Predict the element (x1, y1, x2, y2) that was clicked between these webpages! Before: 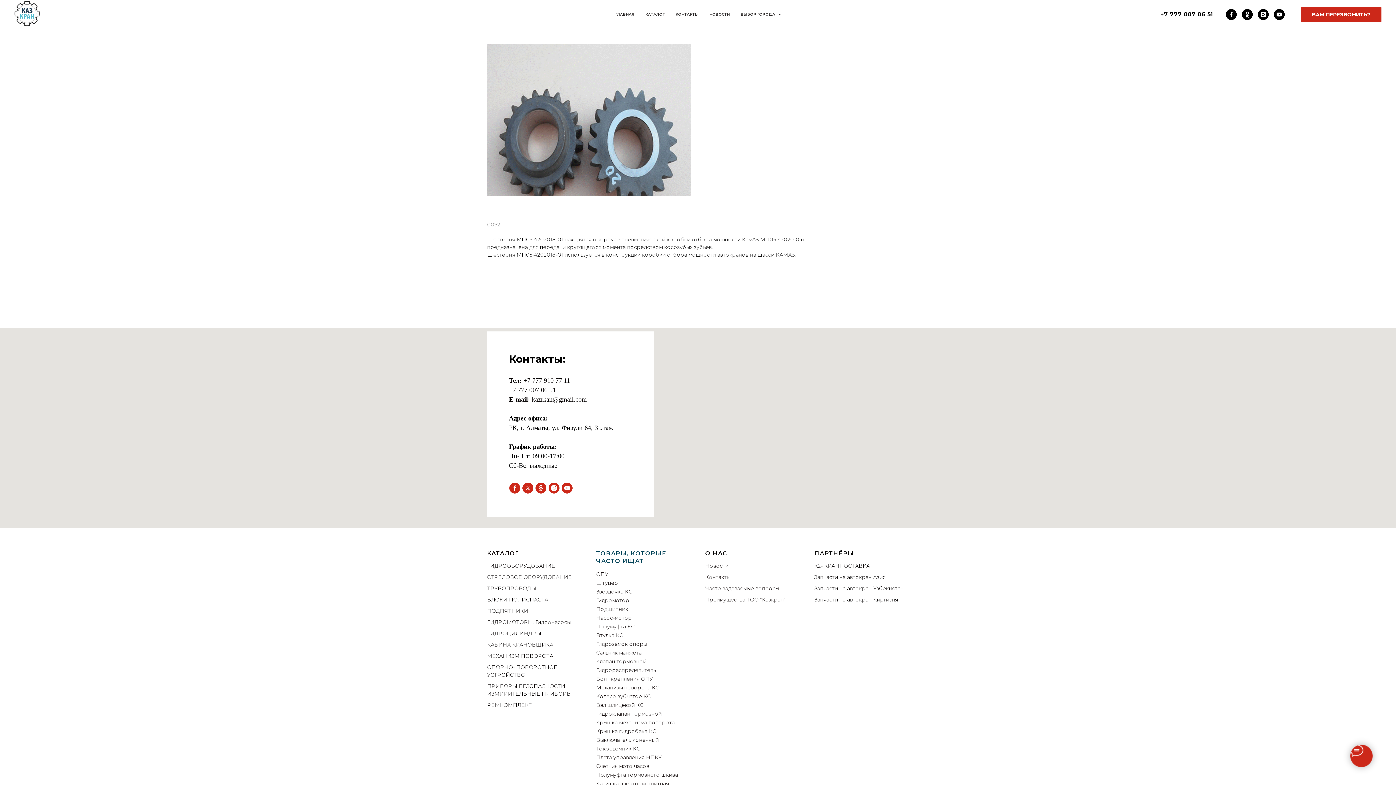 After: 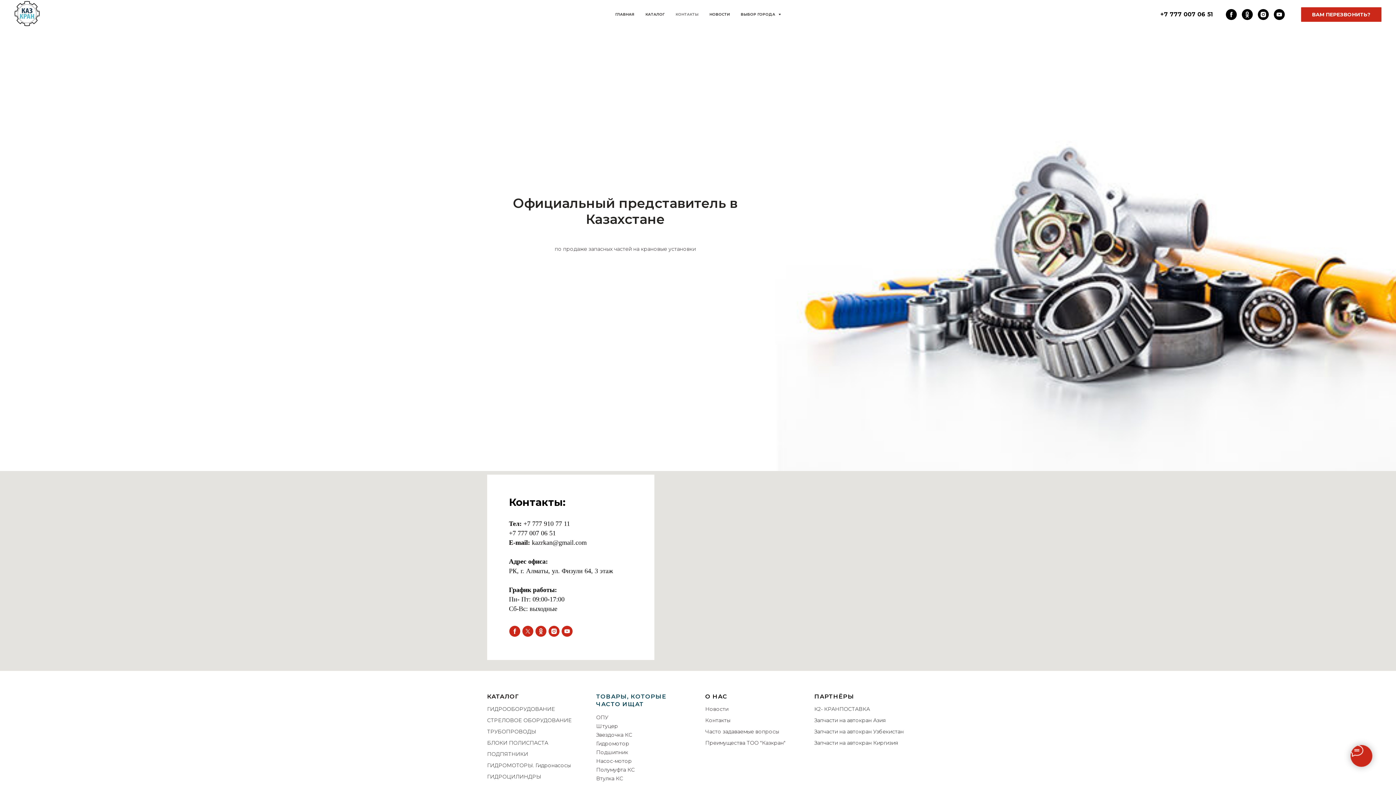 Action: label: КОНТАКТЫ bbox: (675, 12, 698, 16)